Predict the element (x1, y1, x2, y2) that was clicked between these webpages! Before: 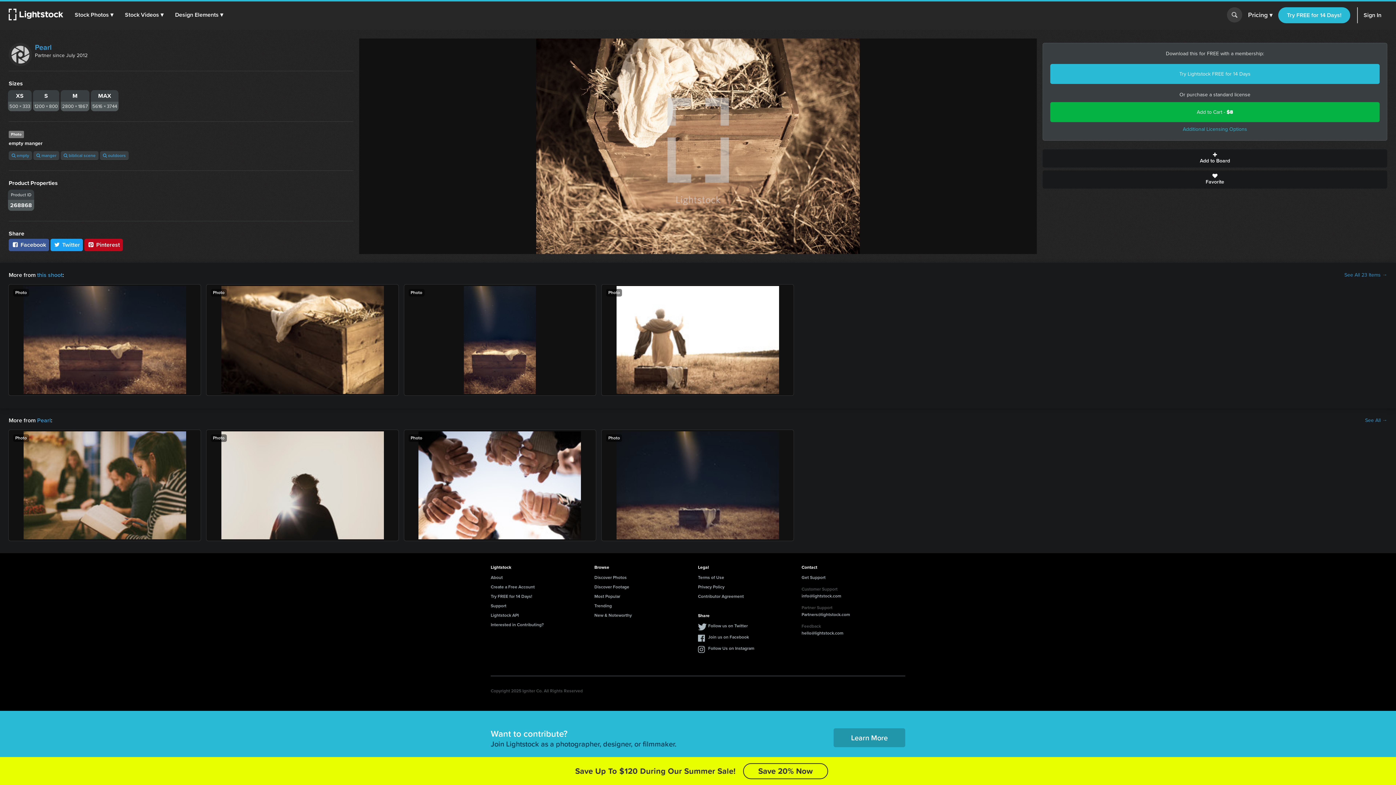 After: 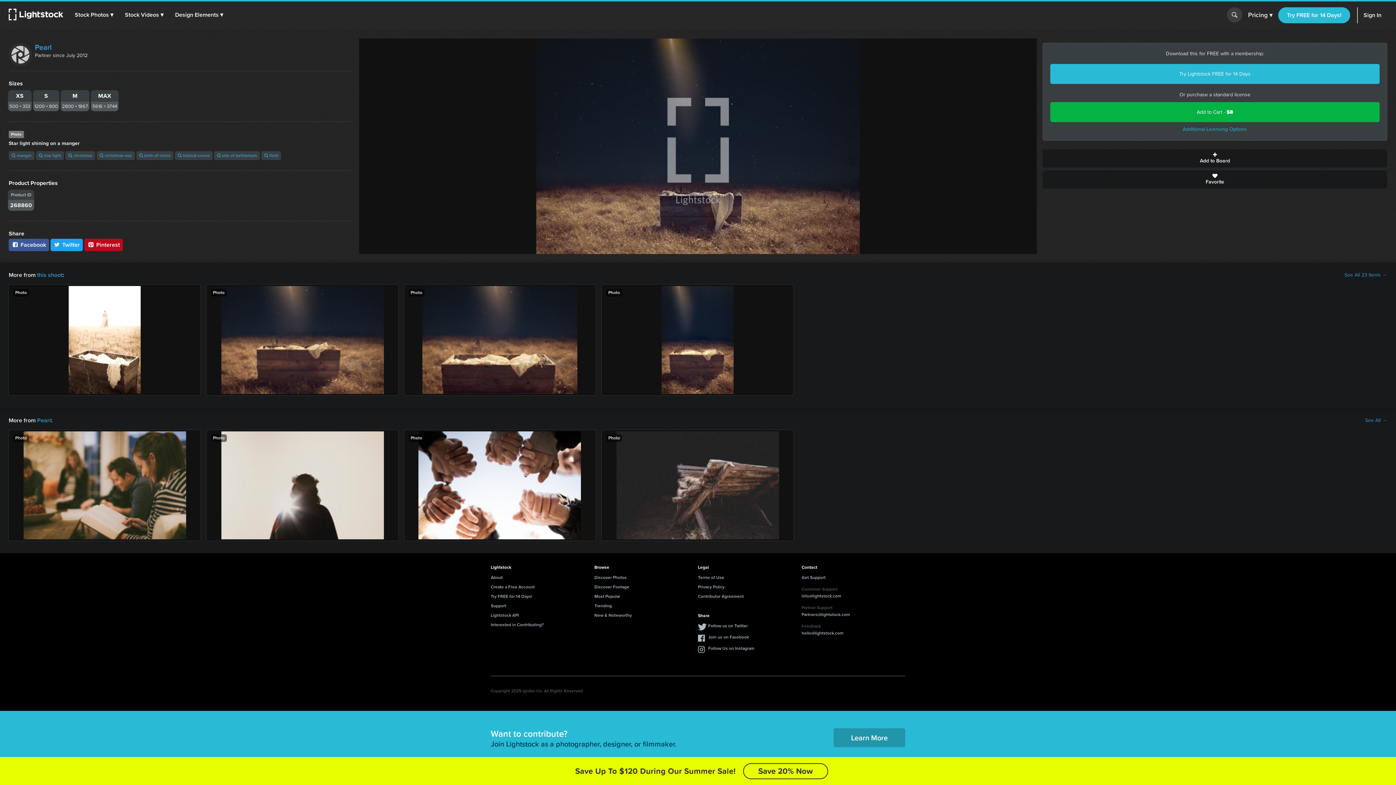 Action: label: Photo bbox: (601, 430, 793, 541)